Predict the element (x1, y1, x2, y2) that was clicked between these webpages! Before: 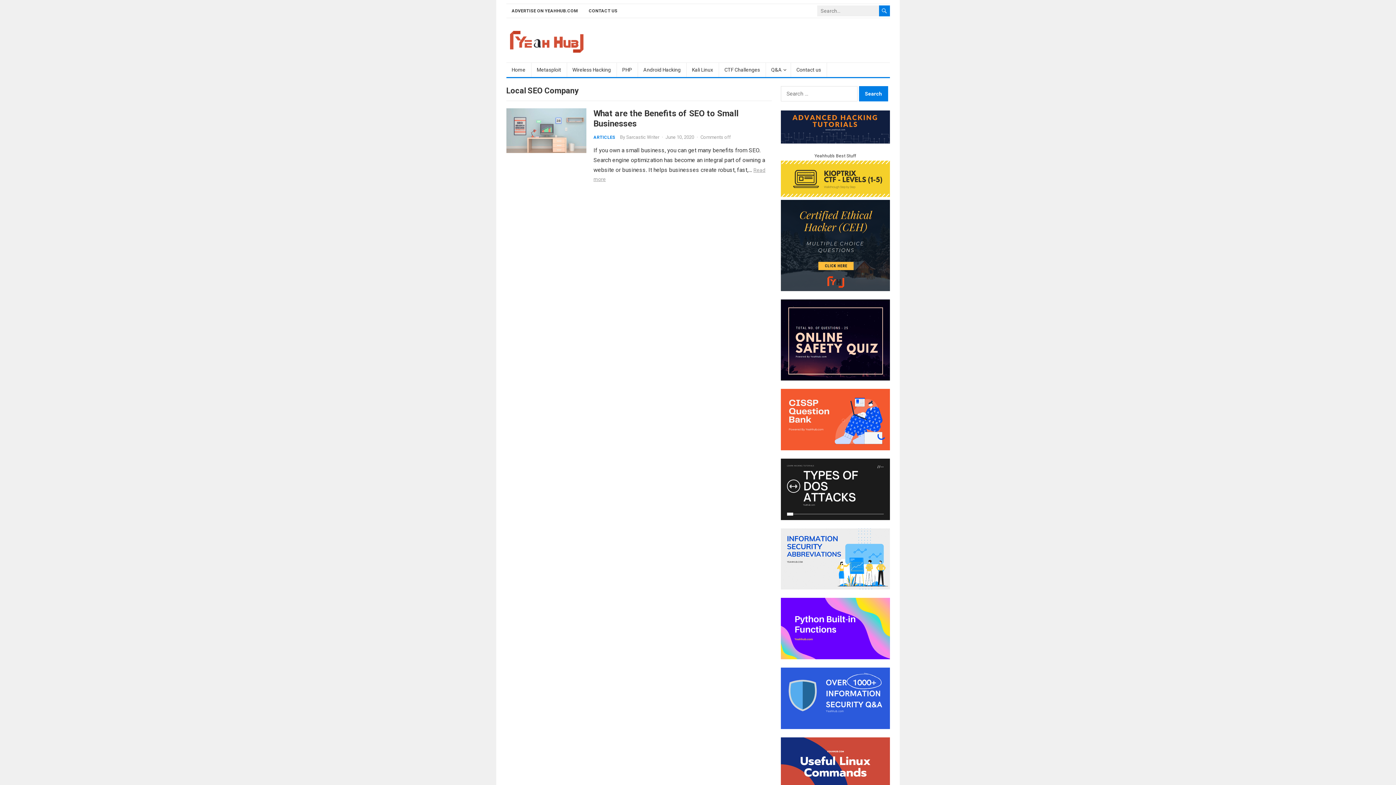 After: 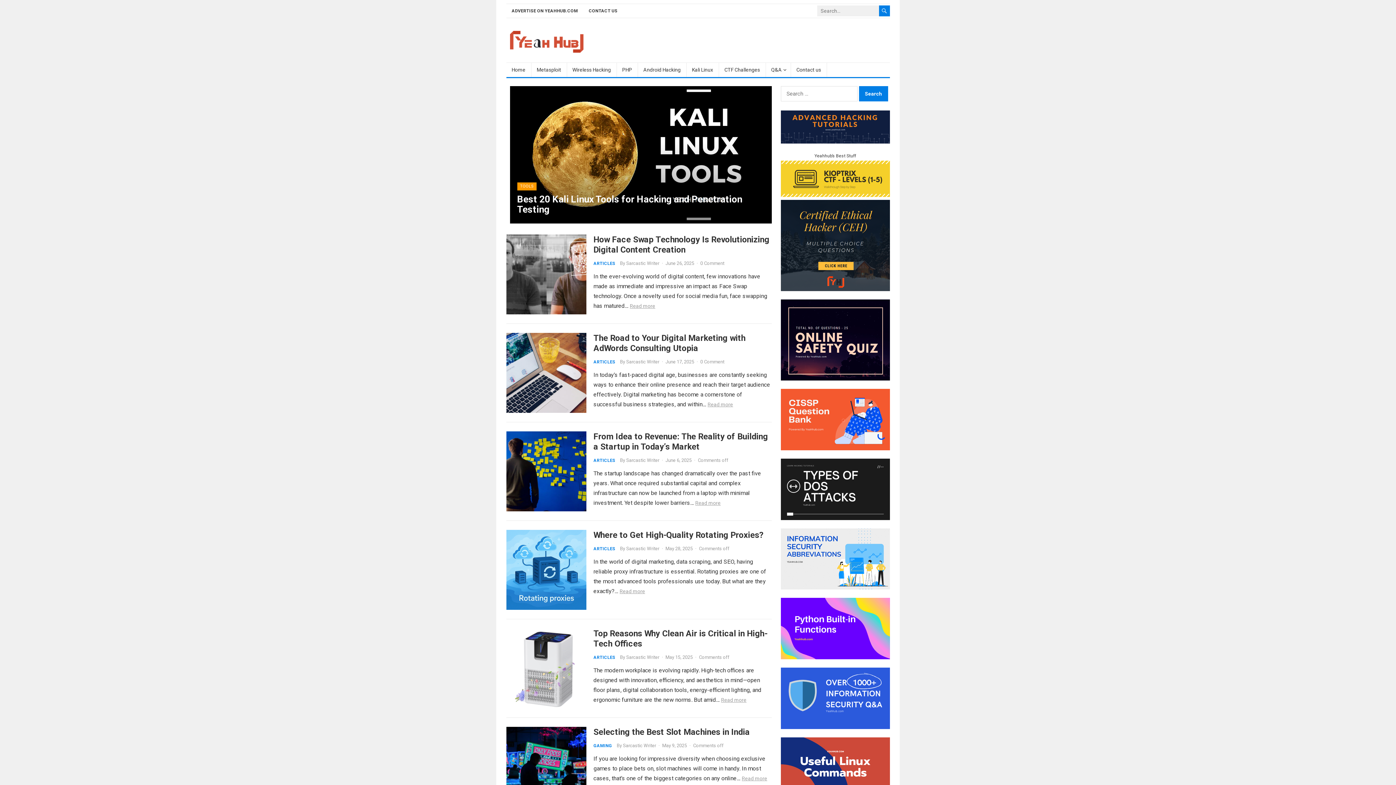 Action: bbox: (506, 62, 531, 77) label: Home